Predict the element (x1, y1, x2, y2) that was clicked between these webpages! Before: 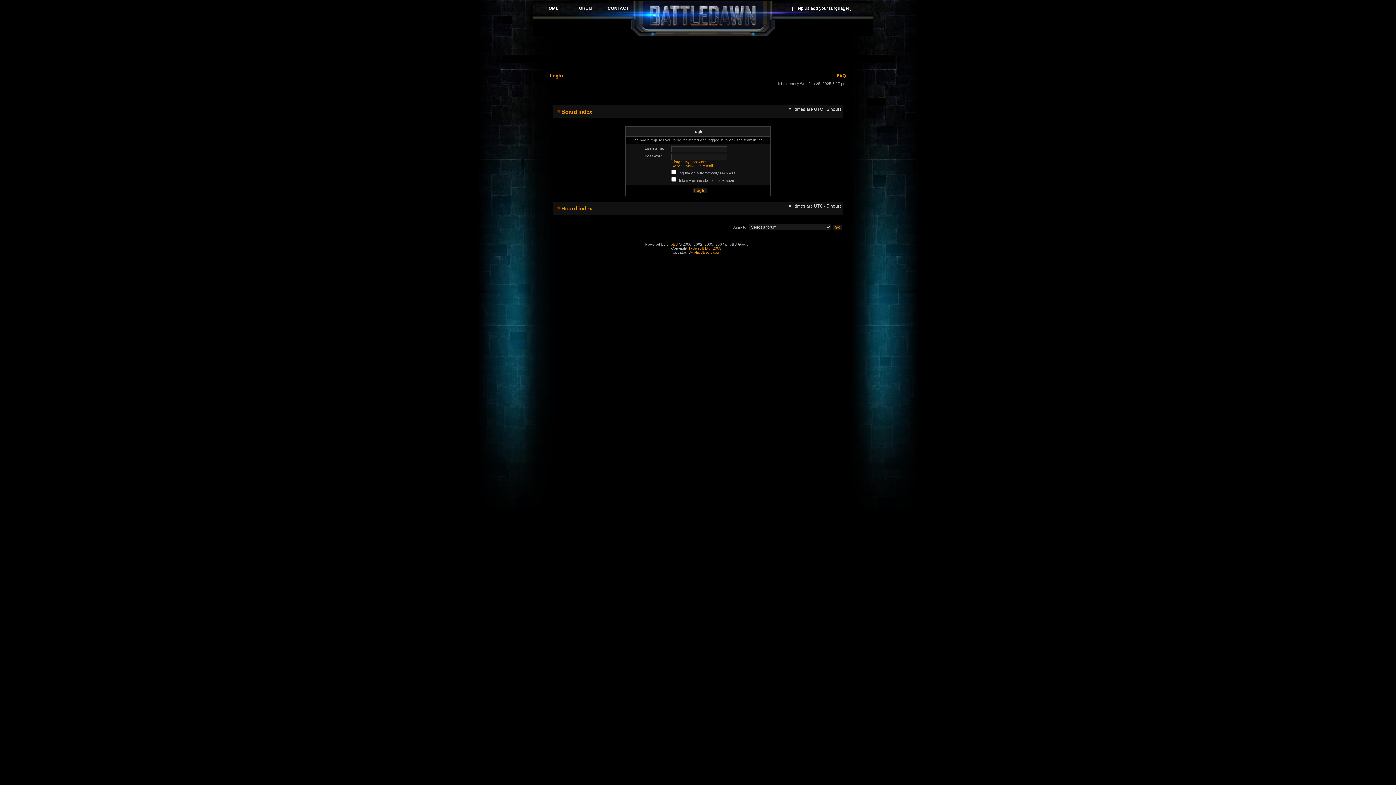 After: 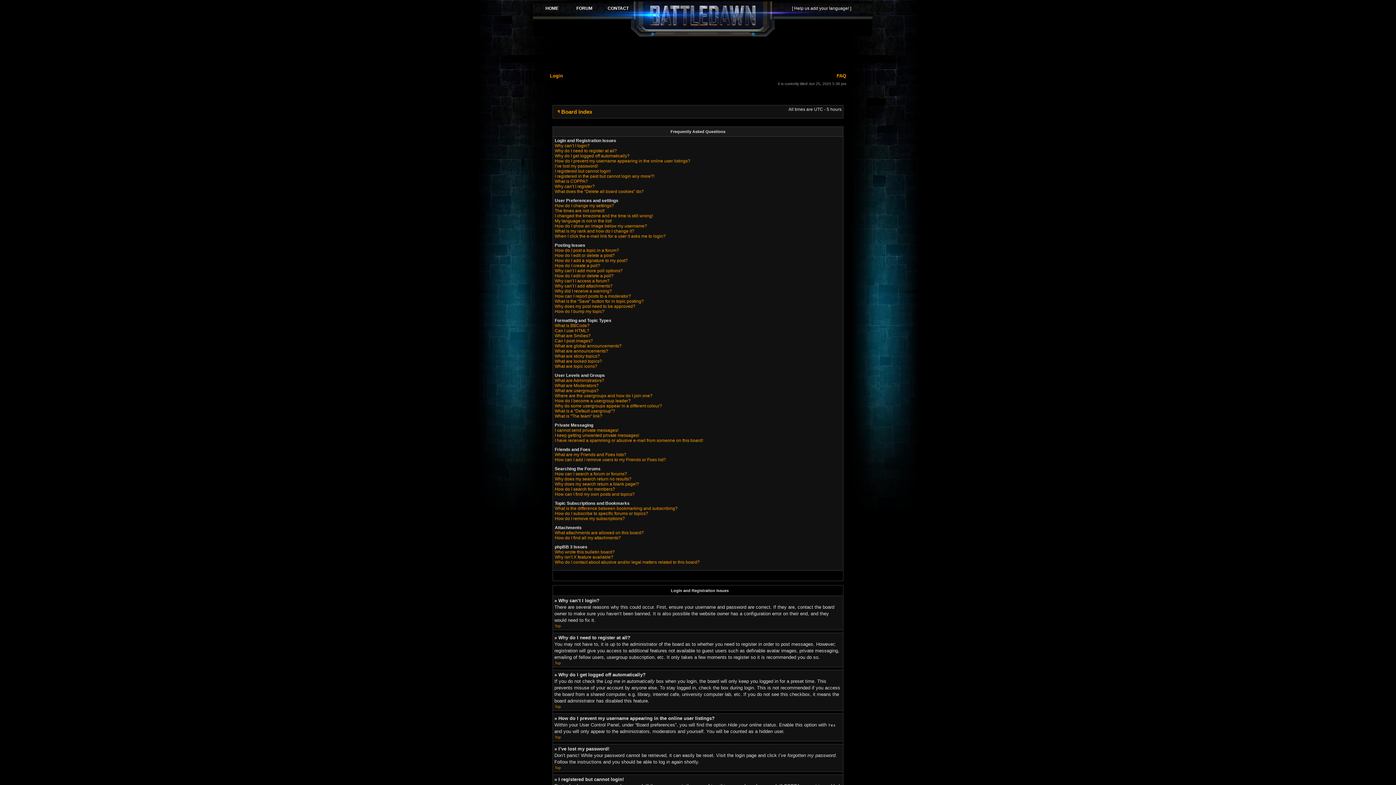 Action: label: FAQ bbox: (836, 73, 846, 78)